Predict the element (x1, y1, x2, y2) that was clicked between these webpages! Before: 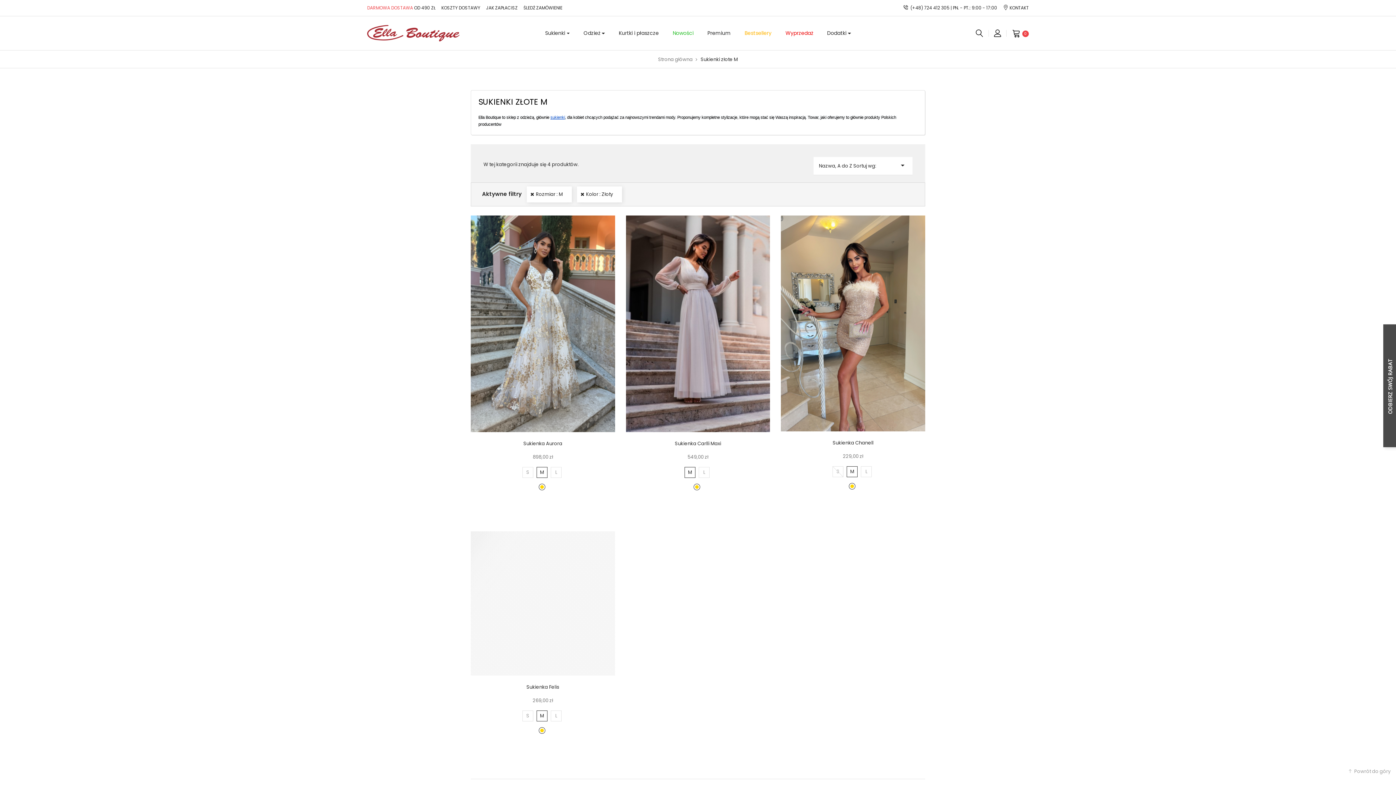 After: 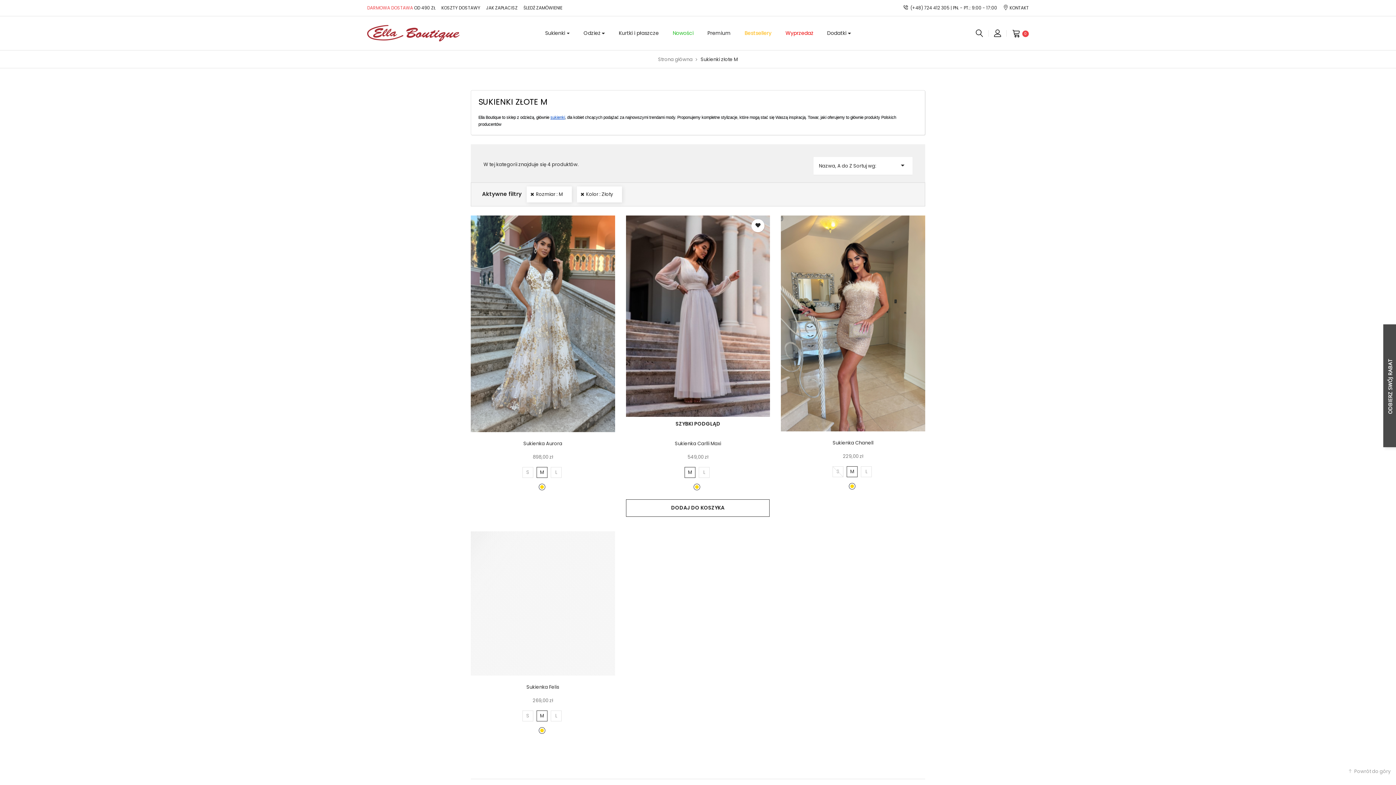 Action: bbox: (693, 483, 700, 490)